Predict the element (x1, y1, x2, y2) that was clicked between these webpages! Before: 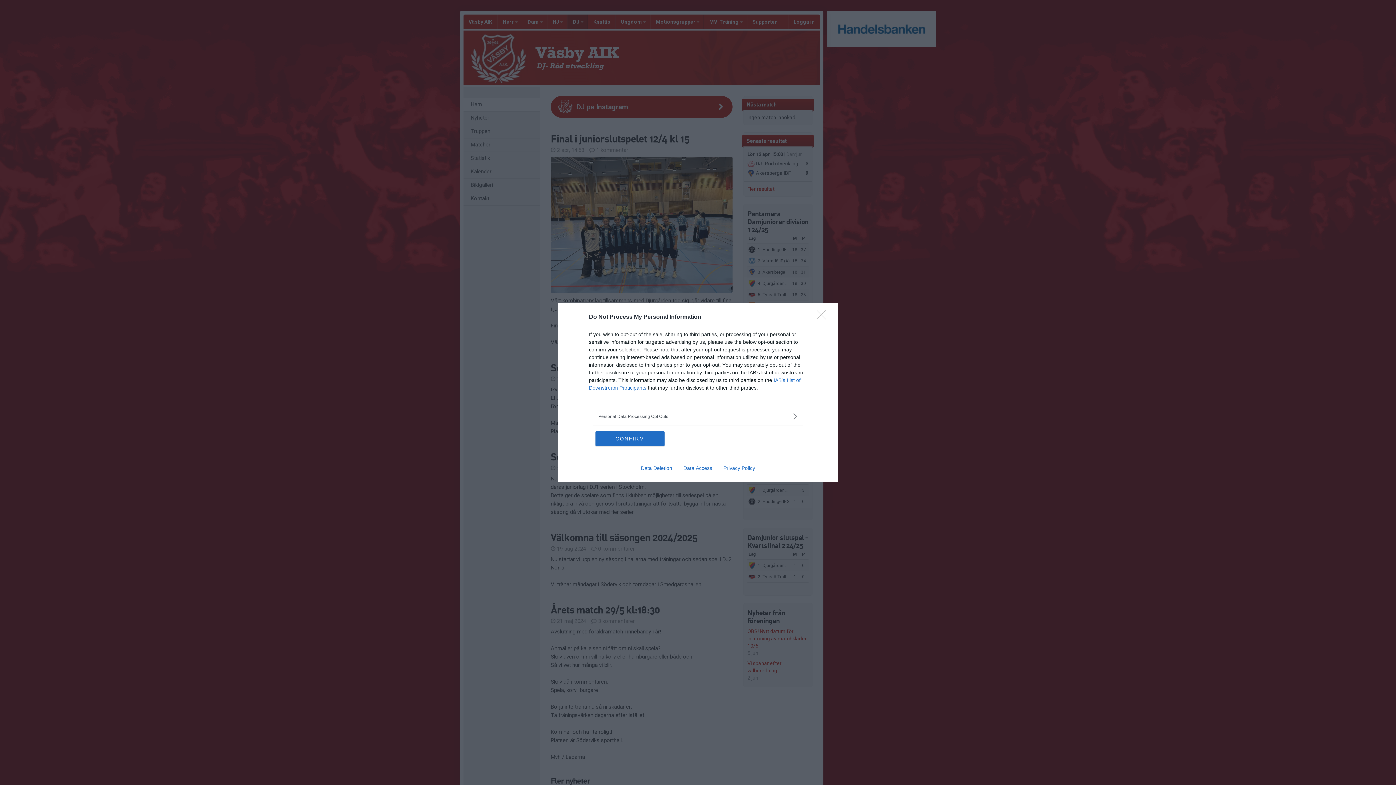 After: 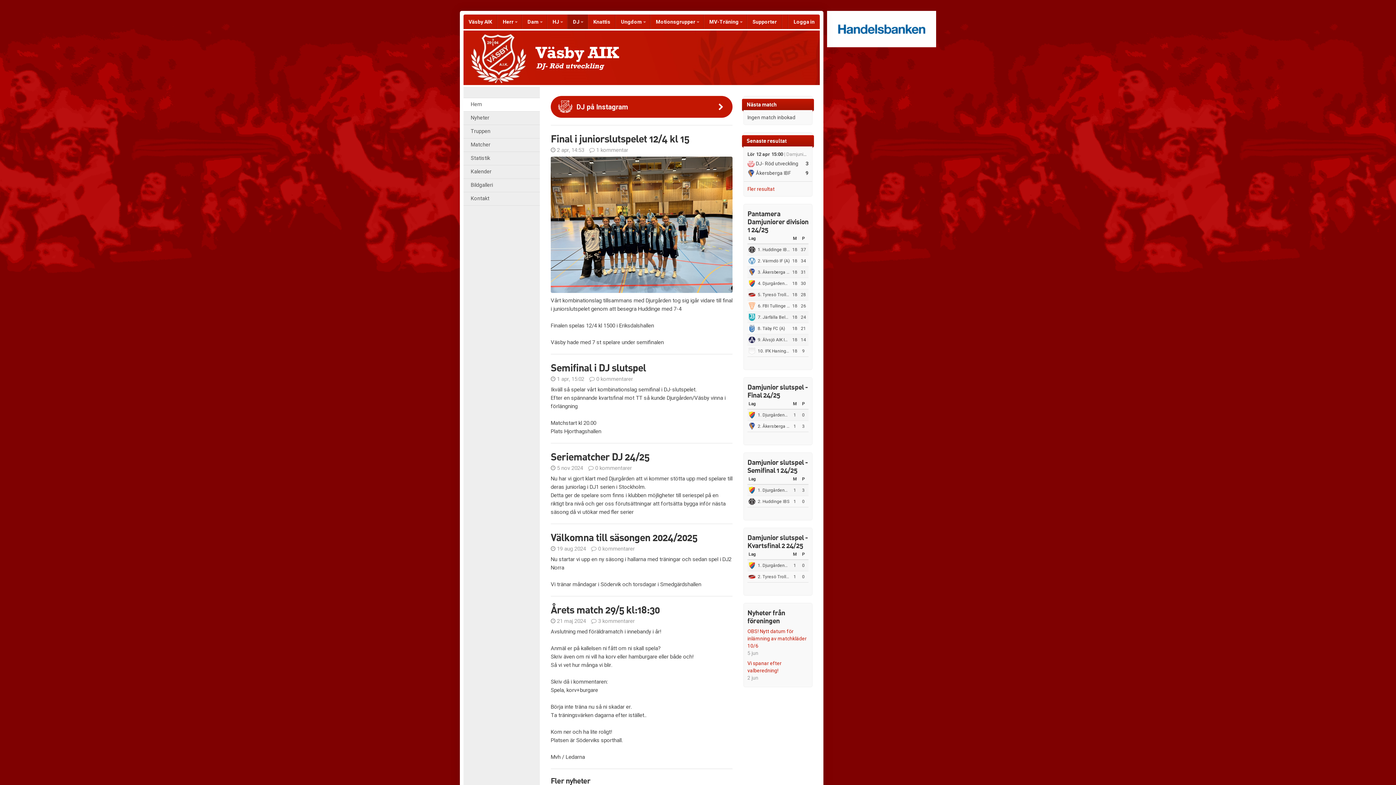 Action: bbox: (817, 310, 830, 324) label: Close